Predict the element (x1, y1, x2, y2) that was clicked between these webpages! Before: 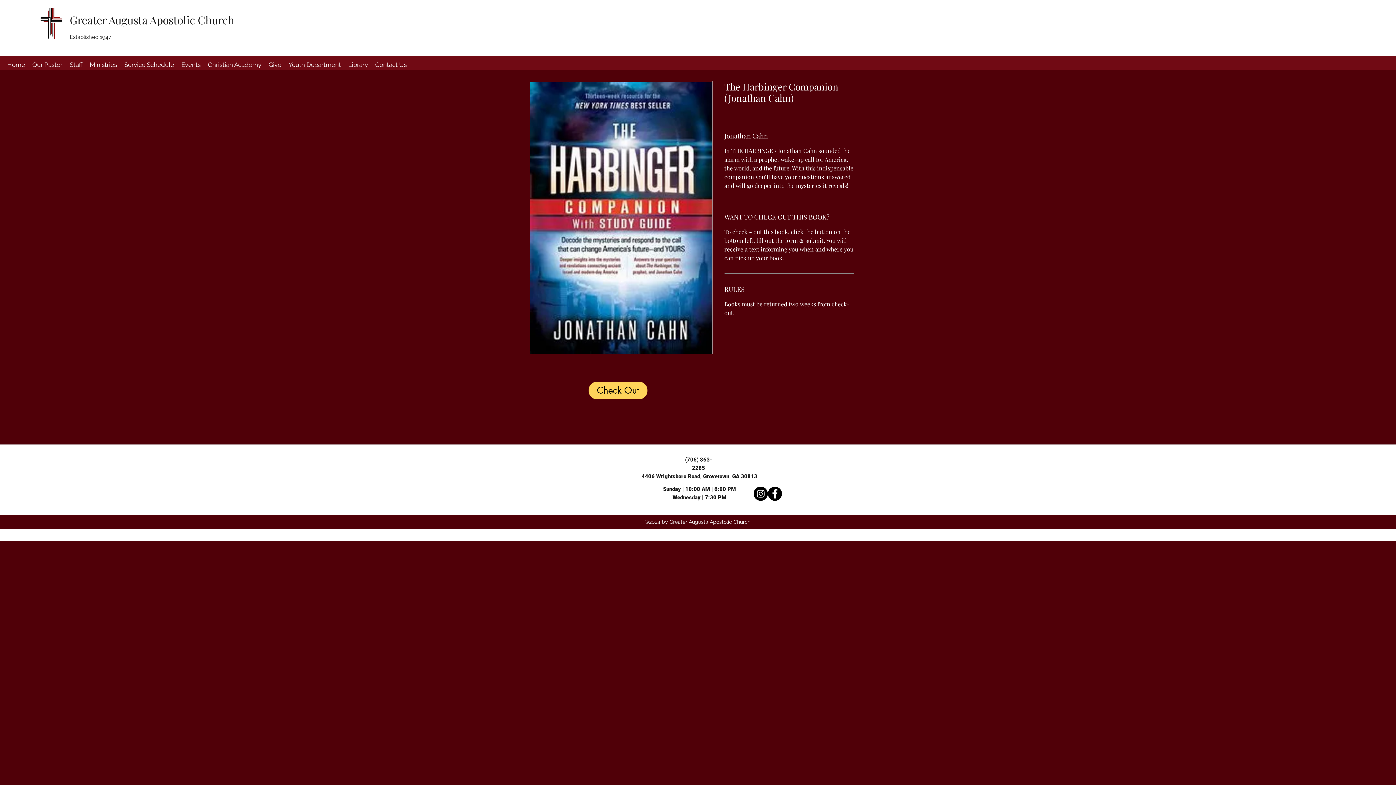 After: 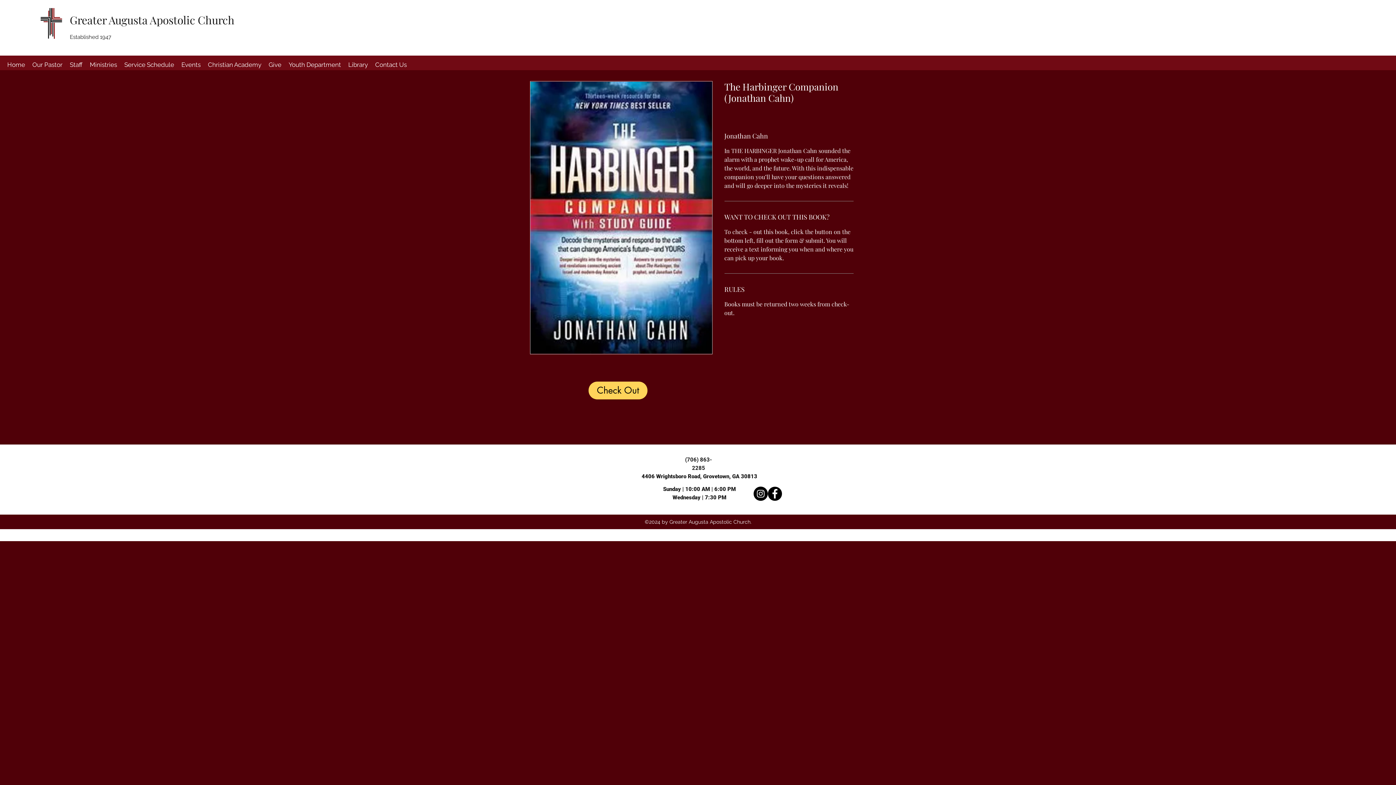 Action: label: Facebook bbox: (768, 486, 782, 501)